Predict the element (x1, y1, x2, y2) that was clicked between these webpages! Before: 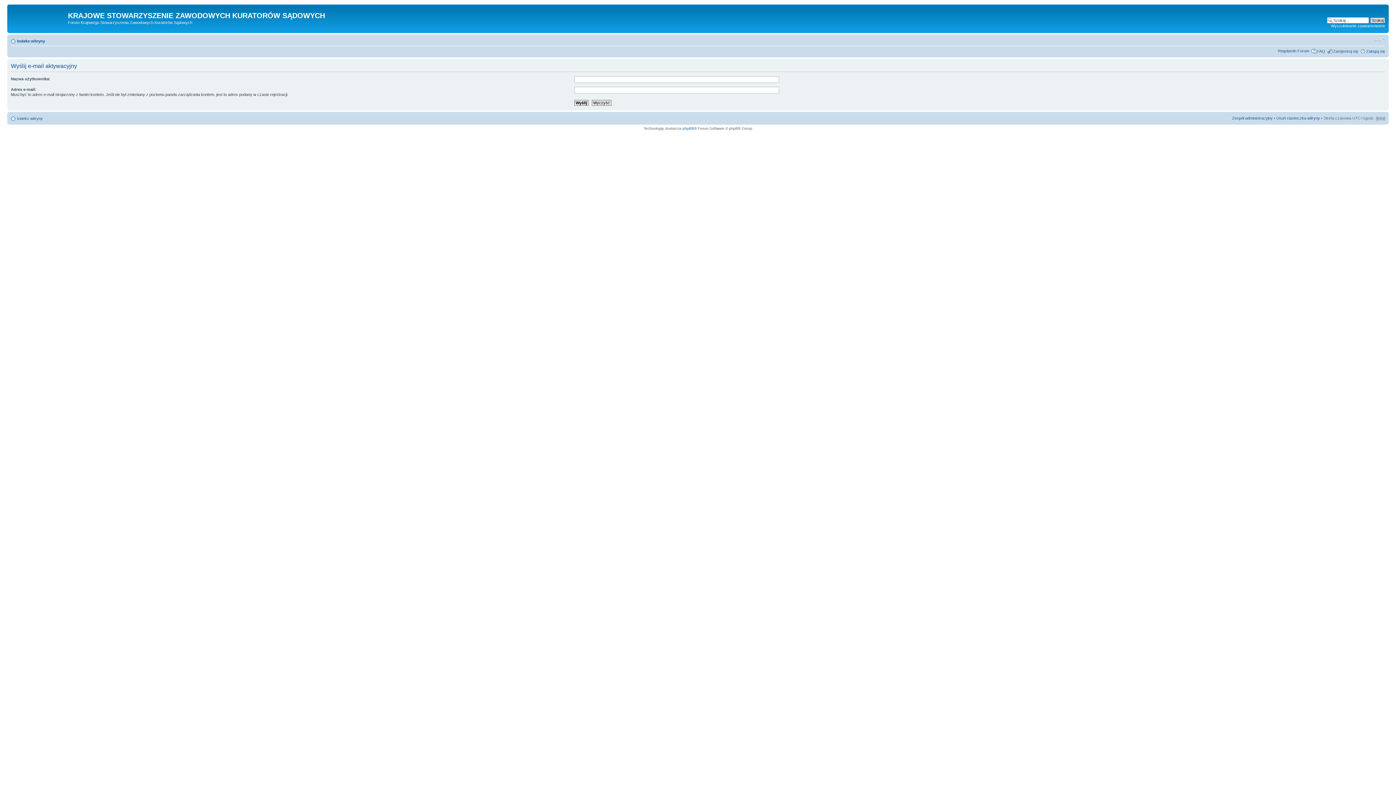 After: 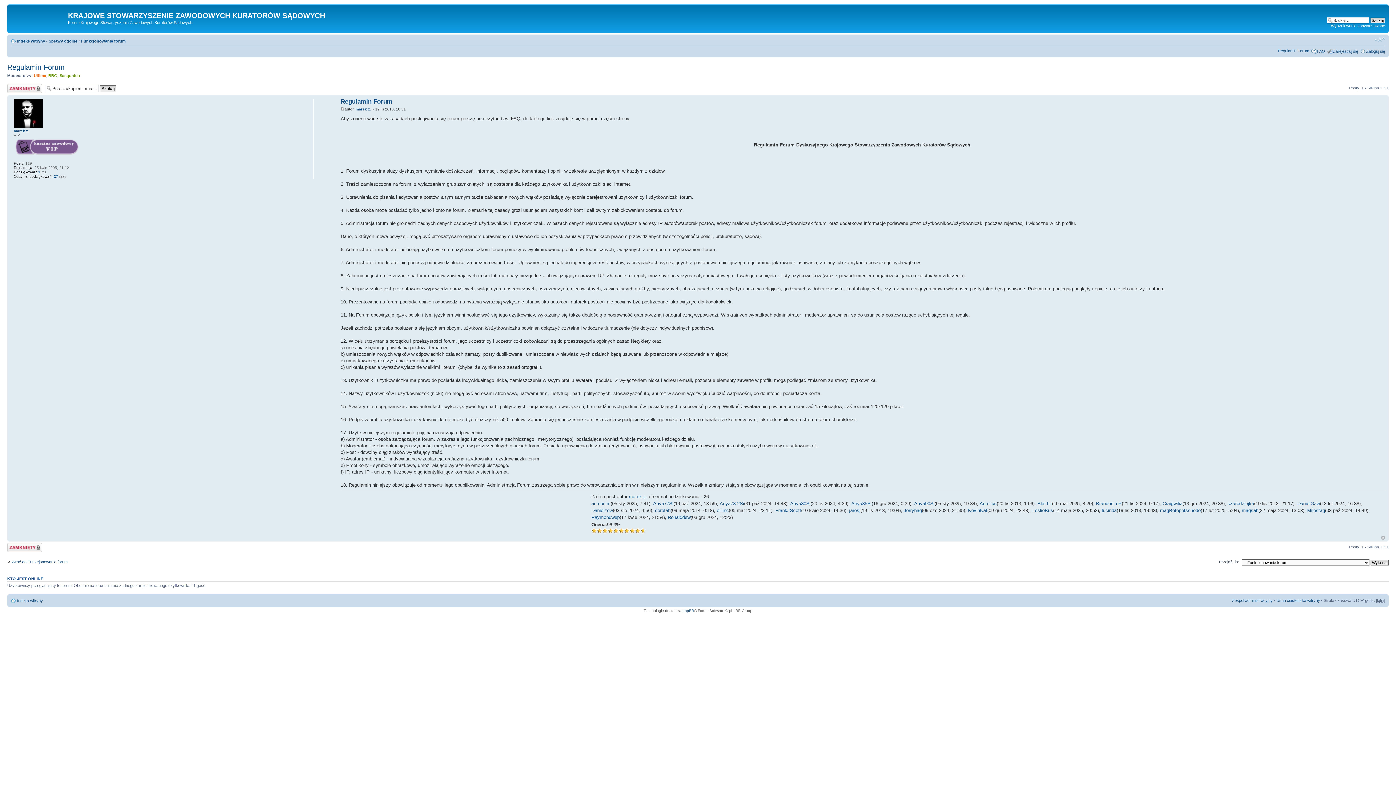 Action: label: Regulamin Forum bbox: (1278, 48, 1309, 52)